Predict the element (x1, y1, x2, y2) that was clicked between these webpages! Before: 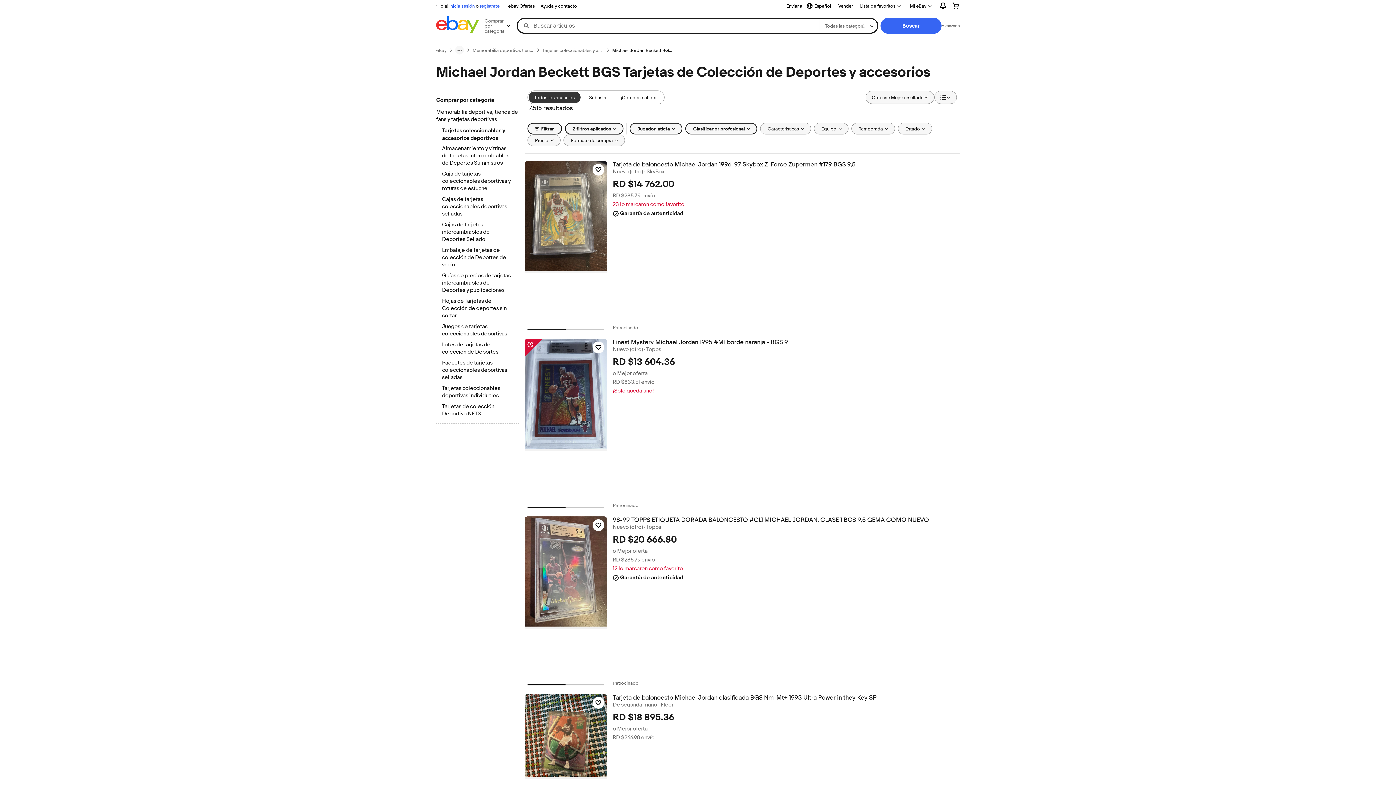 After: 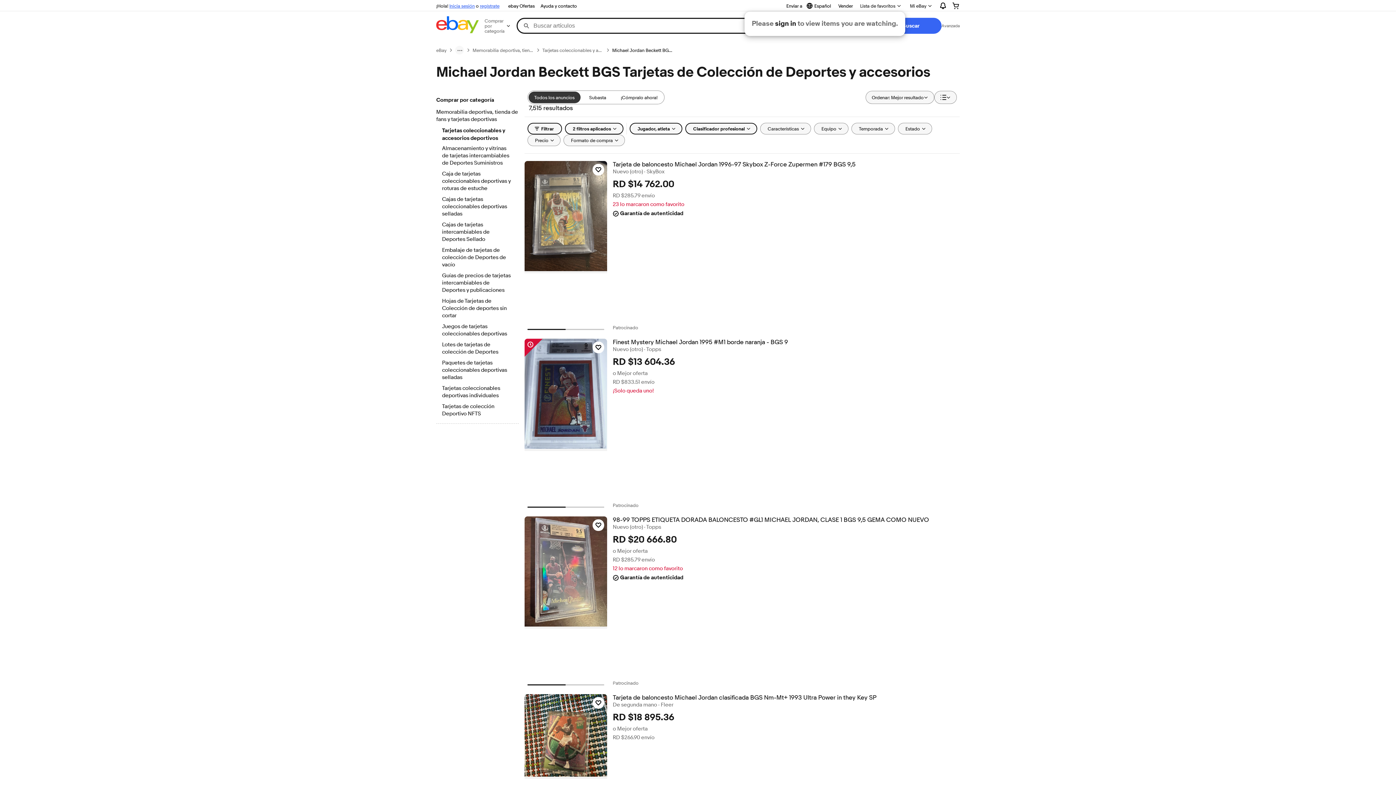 Action: label: Lista de favoritos bbox: (856, 0, 905, 11)